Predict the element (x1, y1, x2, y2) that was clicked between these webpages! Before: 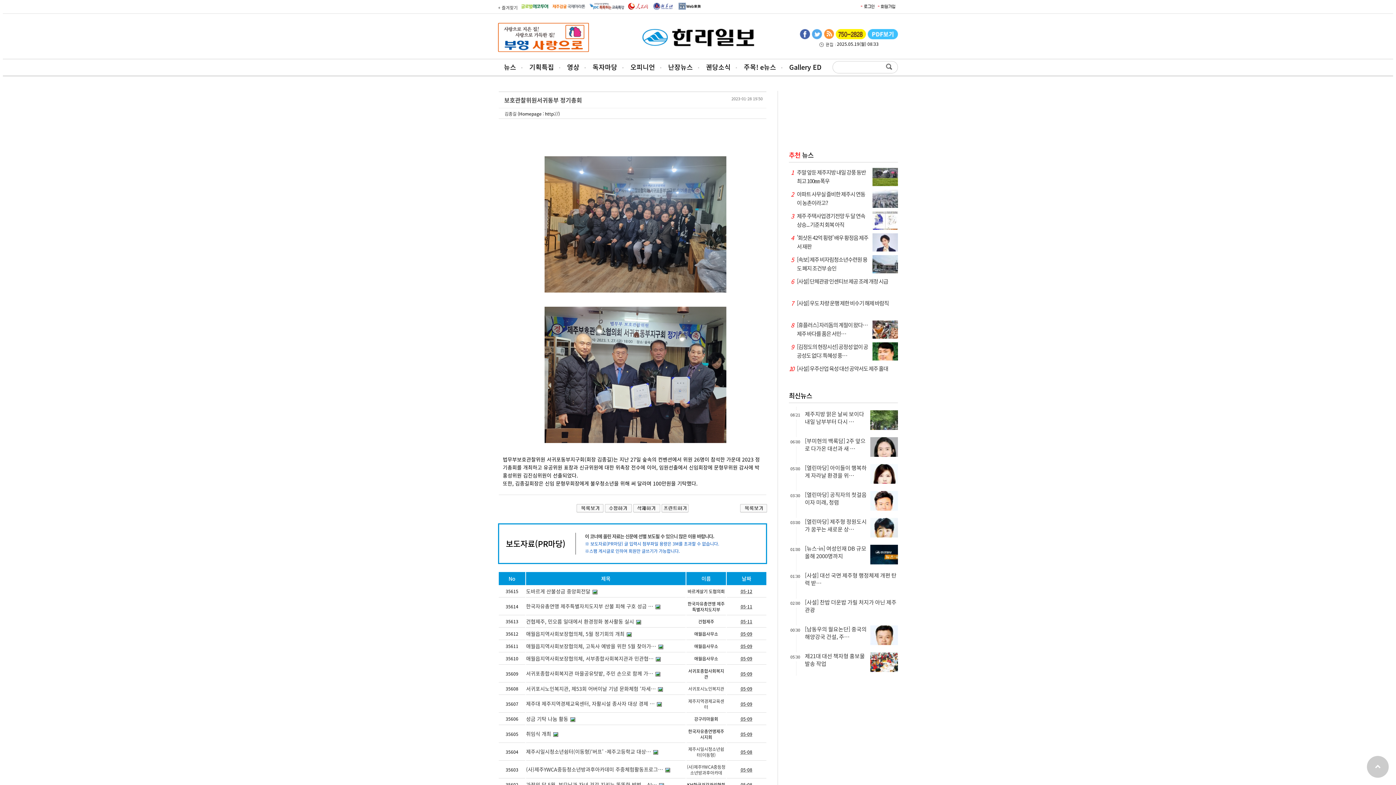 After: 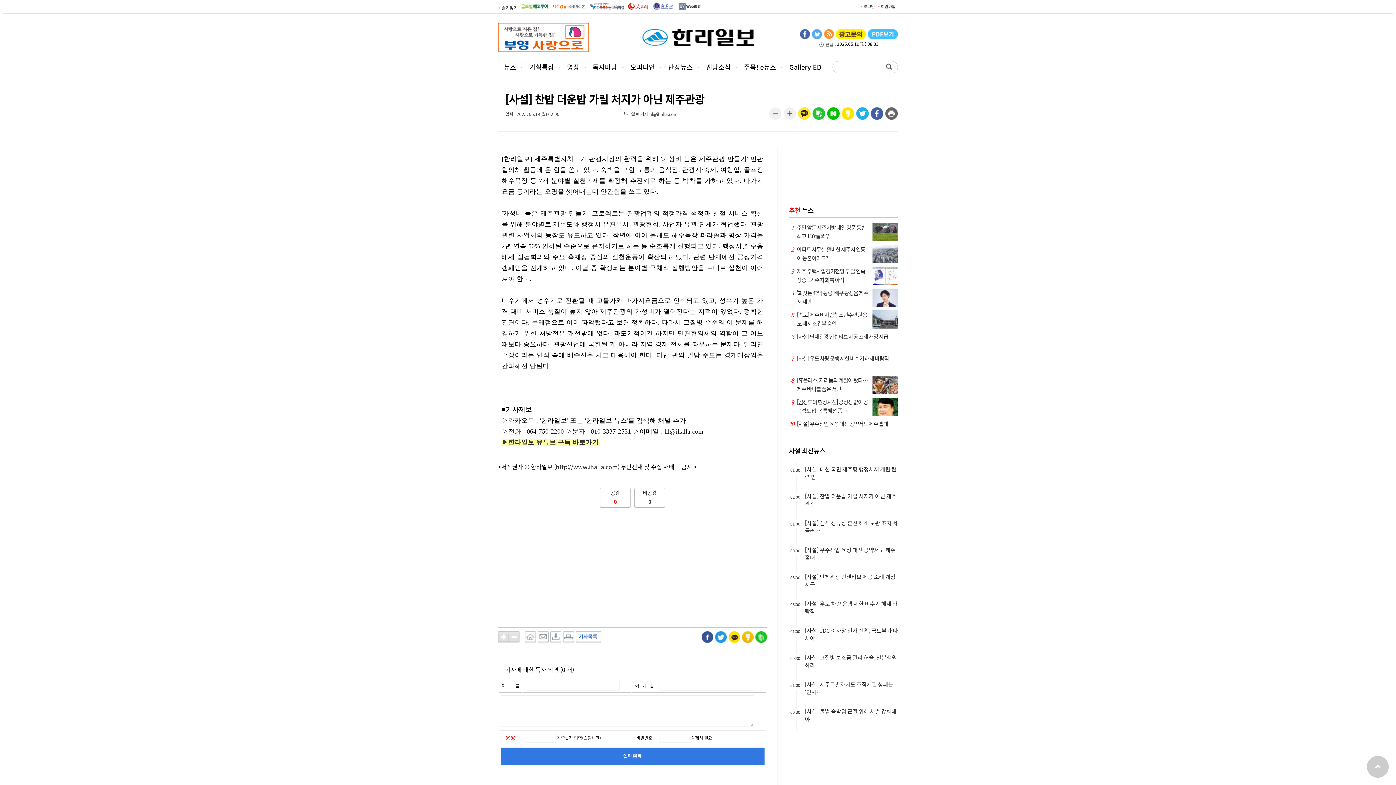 Action: bbox: (802, 598, 898, 614) label: 02:00

[사설] 찬밥 더운밥 가릴 처지가 아닌 제주관광